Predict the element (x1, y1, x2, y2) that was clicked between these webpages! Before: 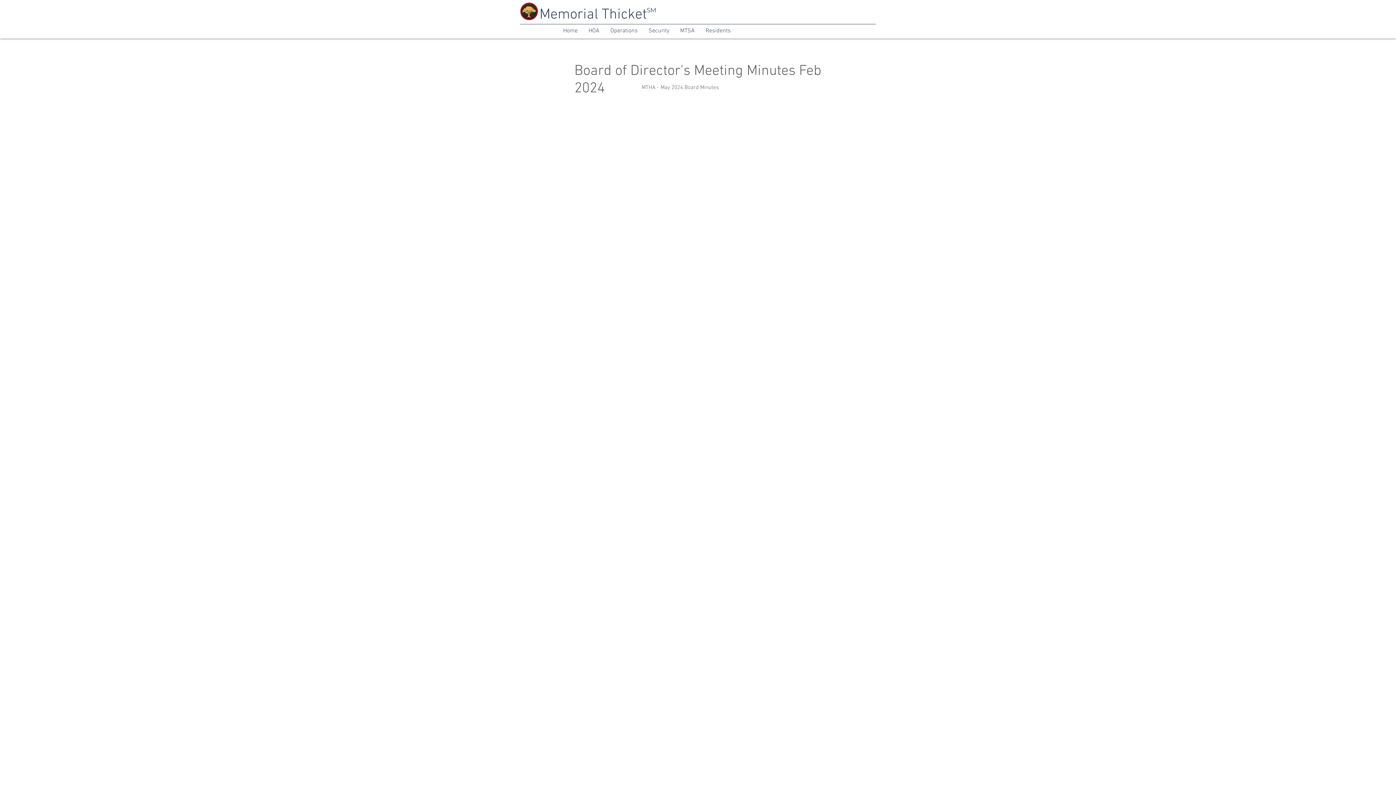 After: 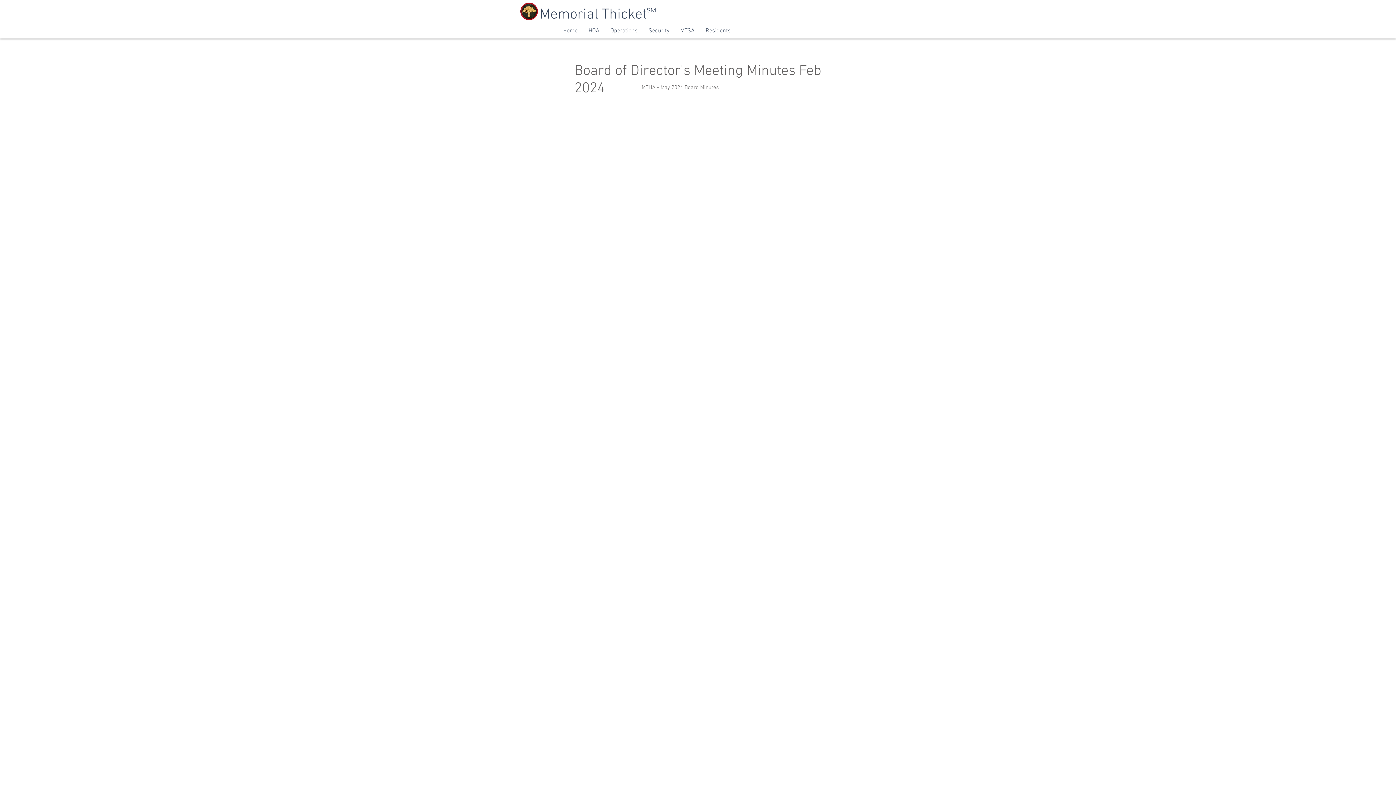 Action: bbox: (605, 25, 643, 36) label: Operations